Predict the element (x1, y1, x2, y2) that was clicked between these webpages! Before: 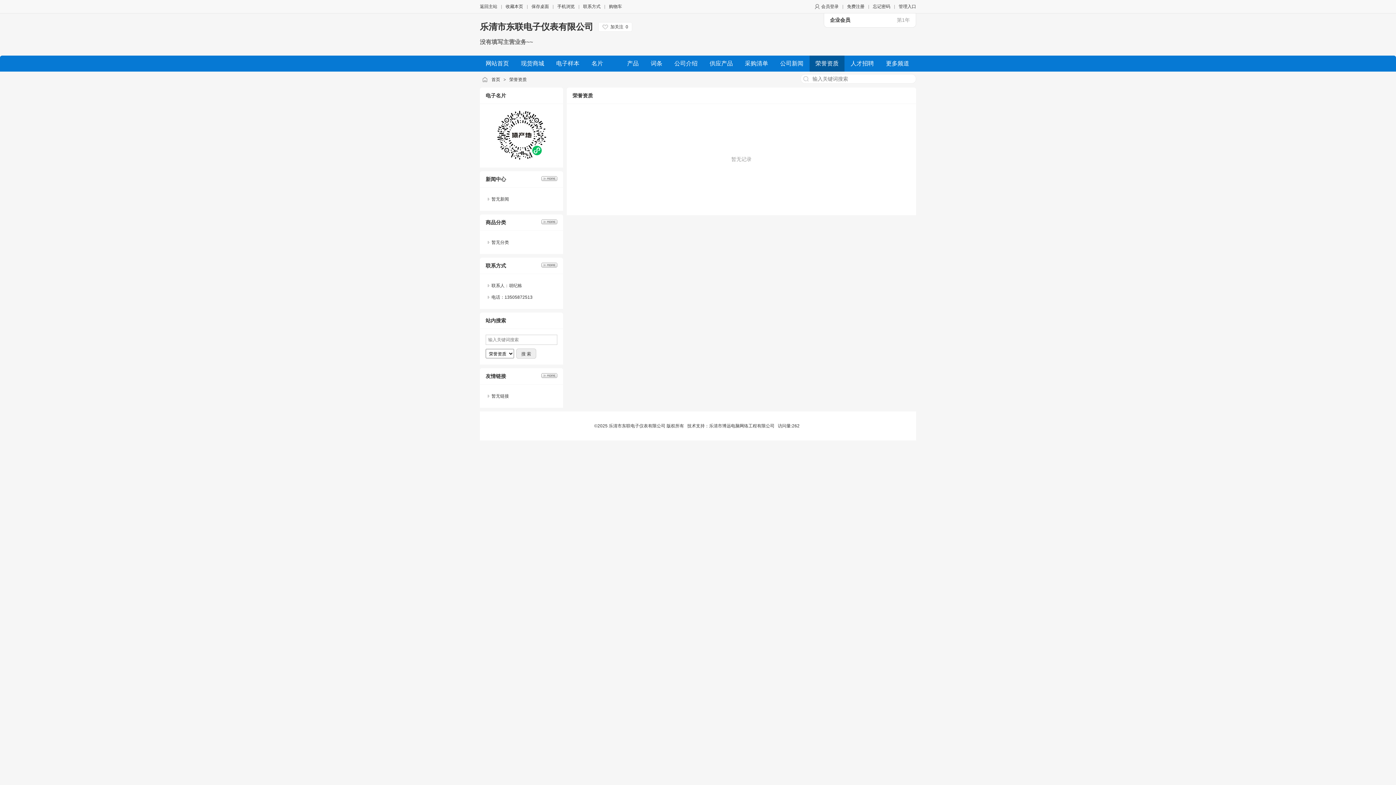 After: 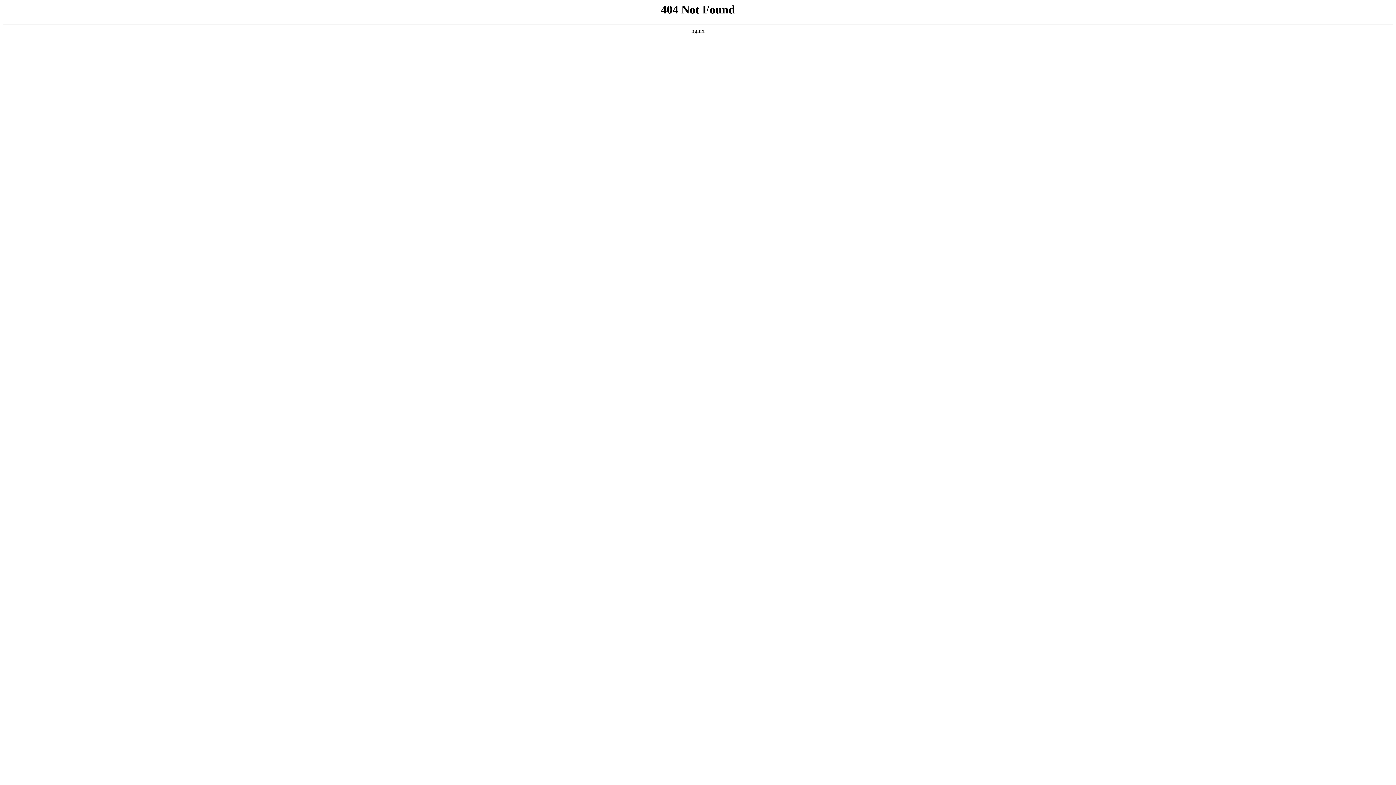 Action: label: 产品 bbox: (621, 55, 644, 71)